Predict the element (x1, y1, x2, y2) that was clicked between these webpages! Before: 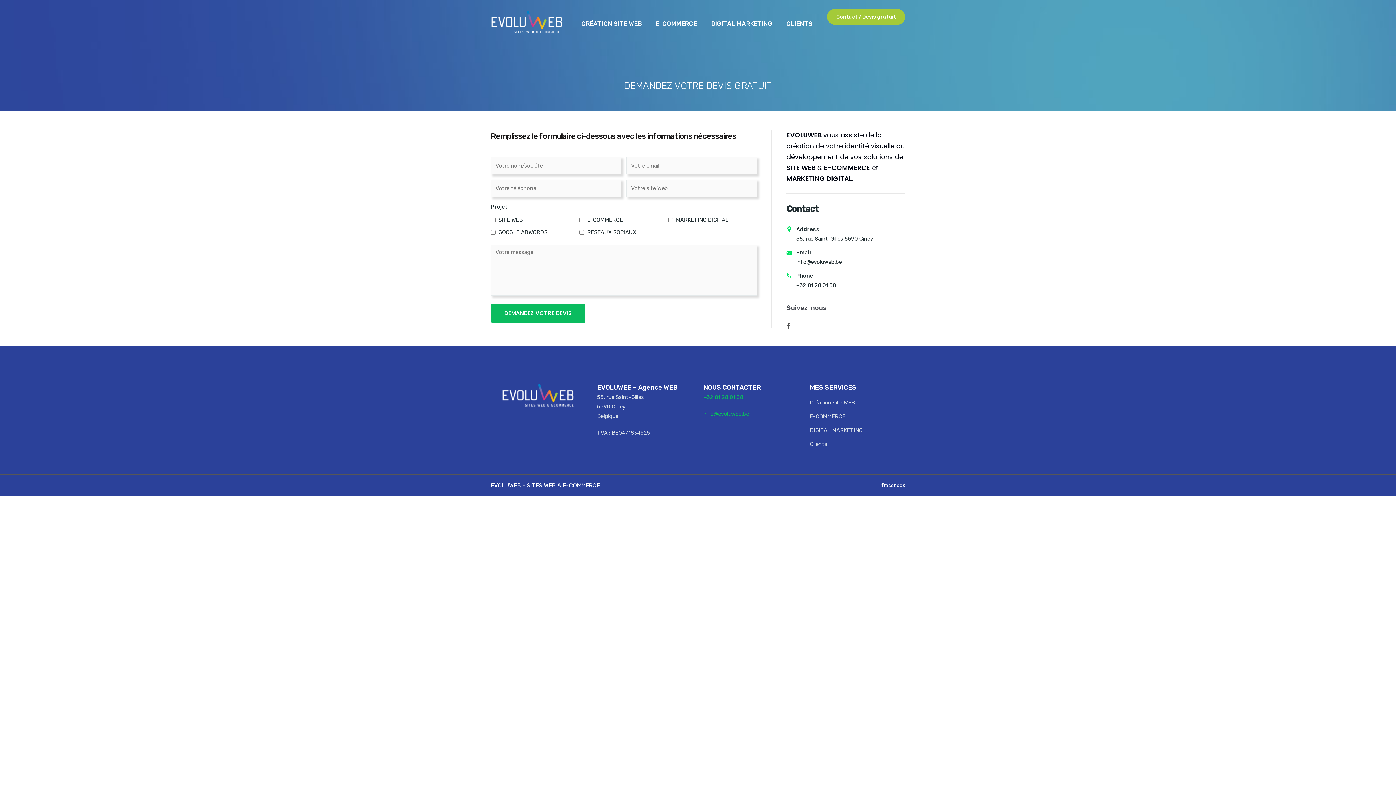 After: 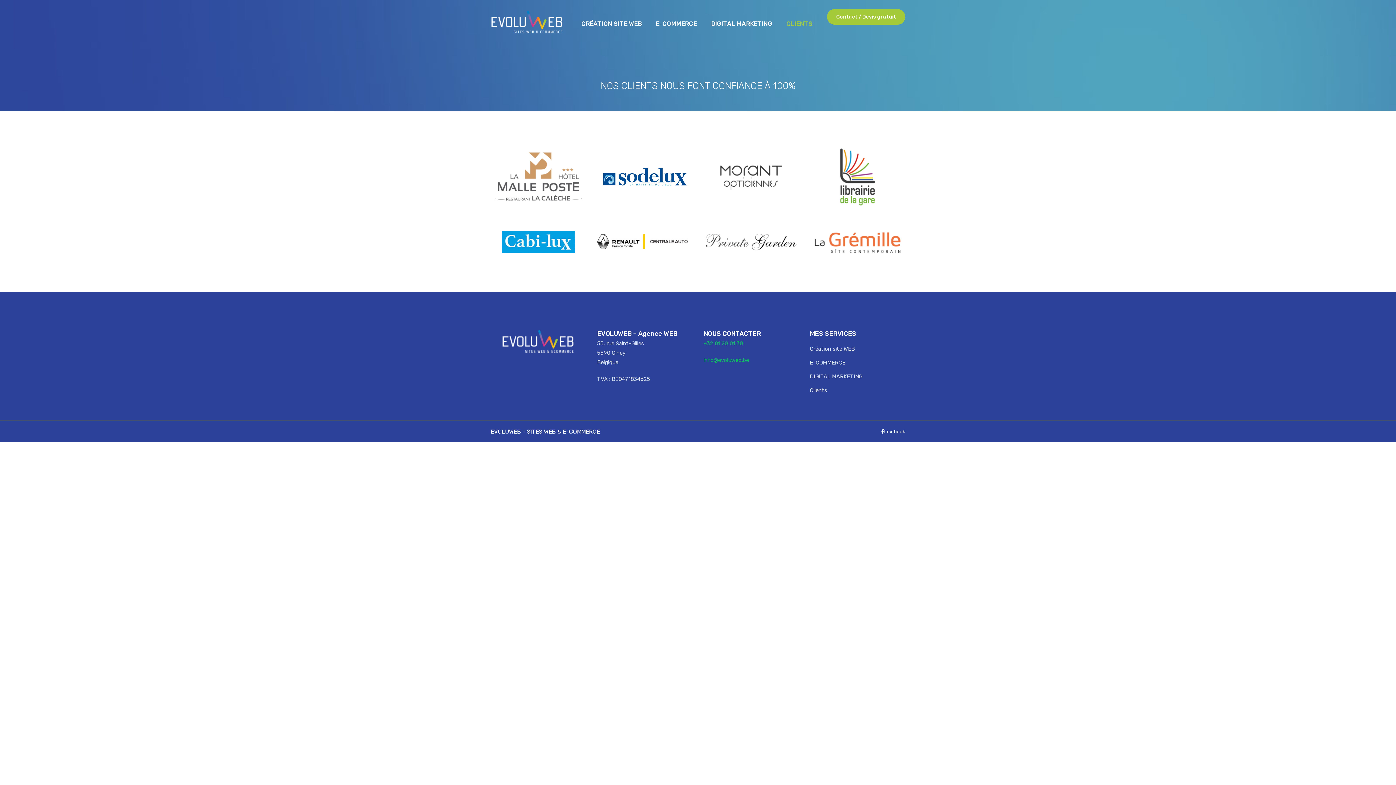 Action: bbox: (810, 441, 827, 447) label: Clients